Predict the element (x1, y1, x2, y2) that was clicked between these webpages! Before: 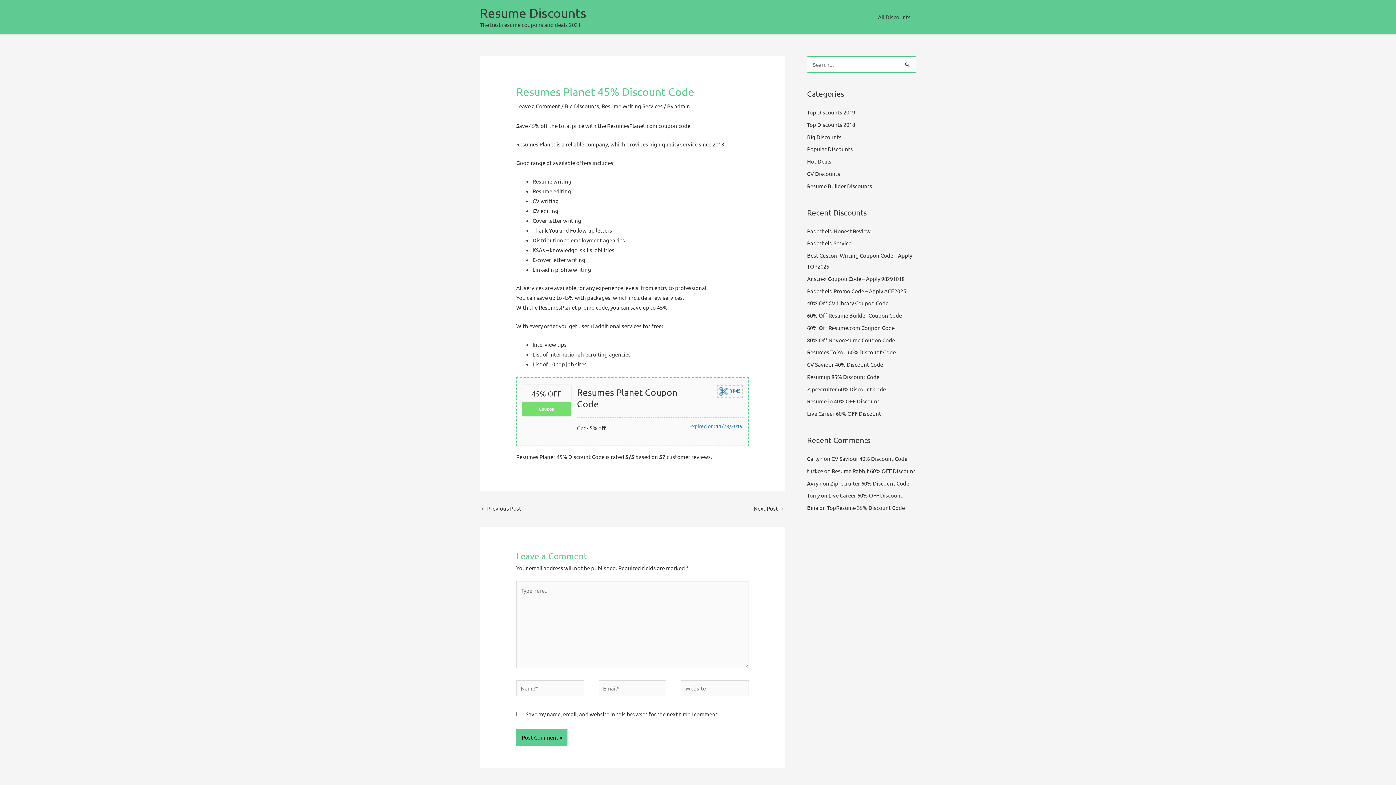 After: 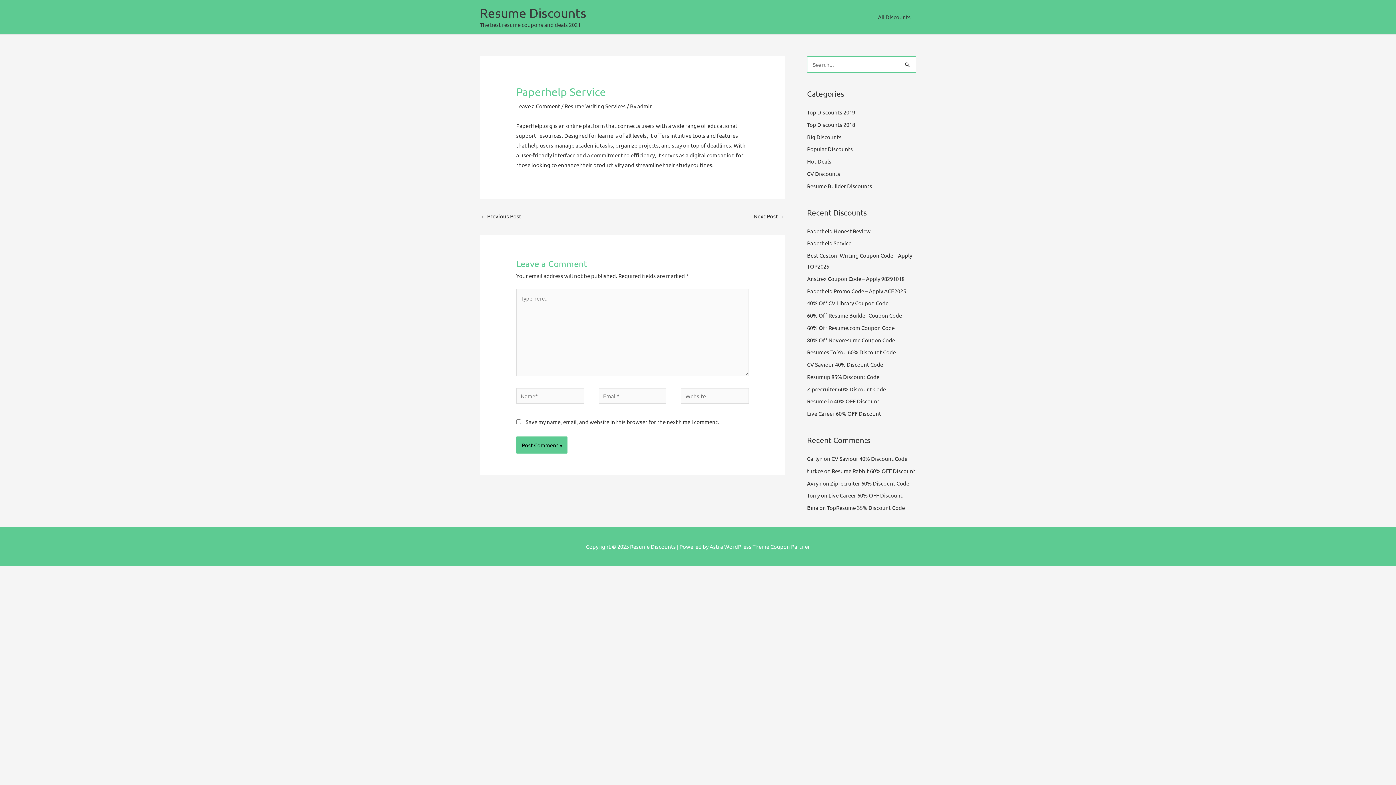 Action: bbox: (807, 239, 851, 246) label: Paperhelp Service